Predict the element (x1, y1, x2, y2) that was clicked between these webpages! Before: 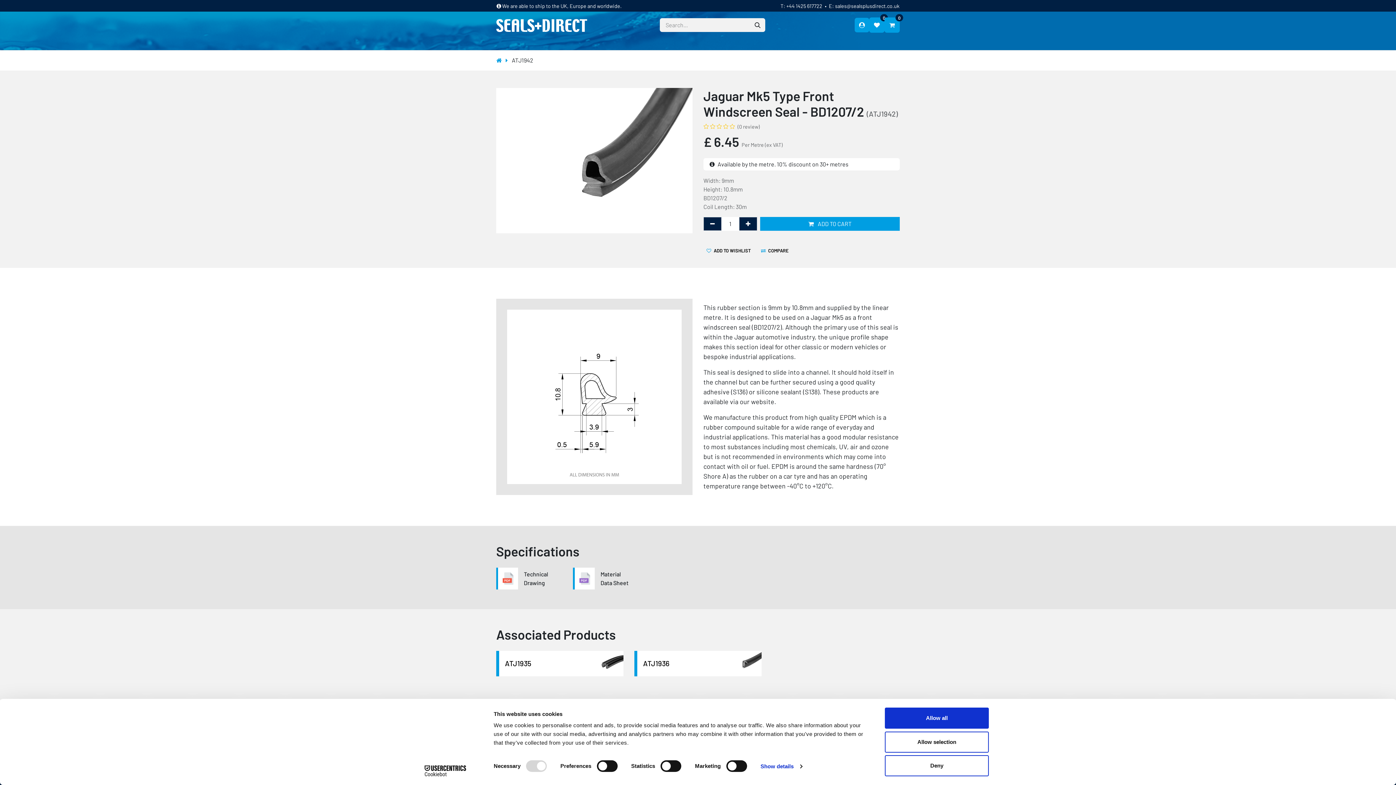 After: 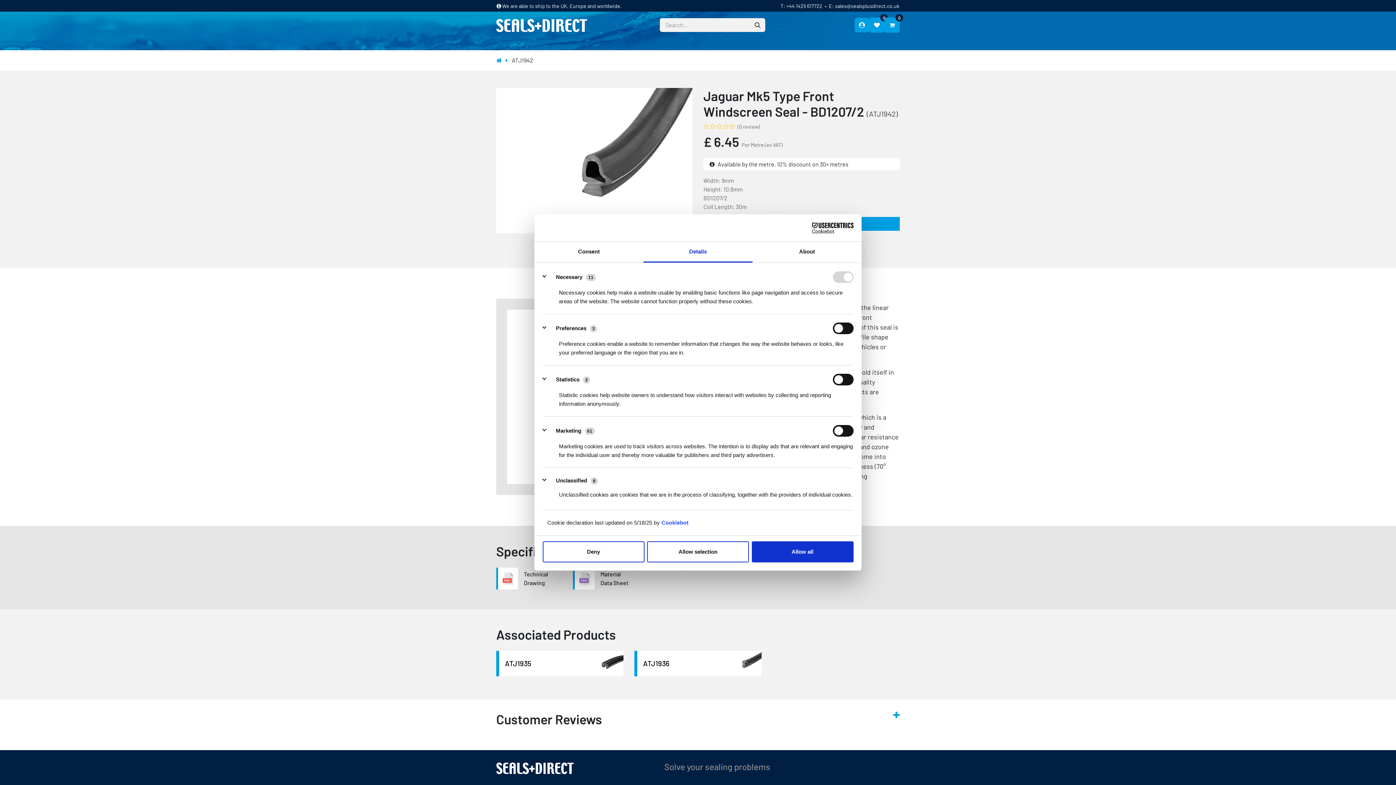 Action: label: Show details bbox: (760, 761, 802, 772)